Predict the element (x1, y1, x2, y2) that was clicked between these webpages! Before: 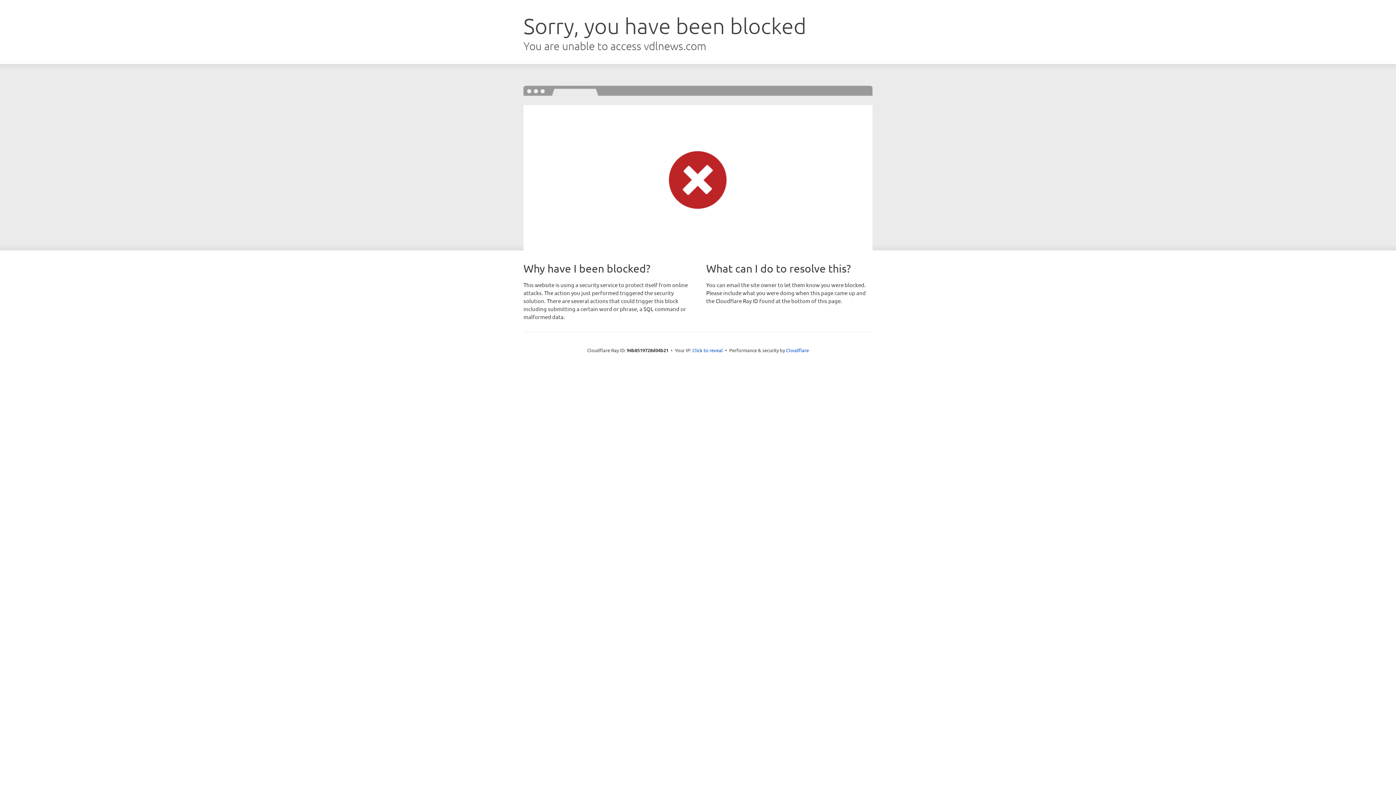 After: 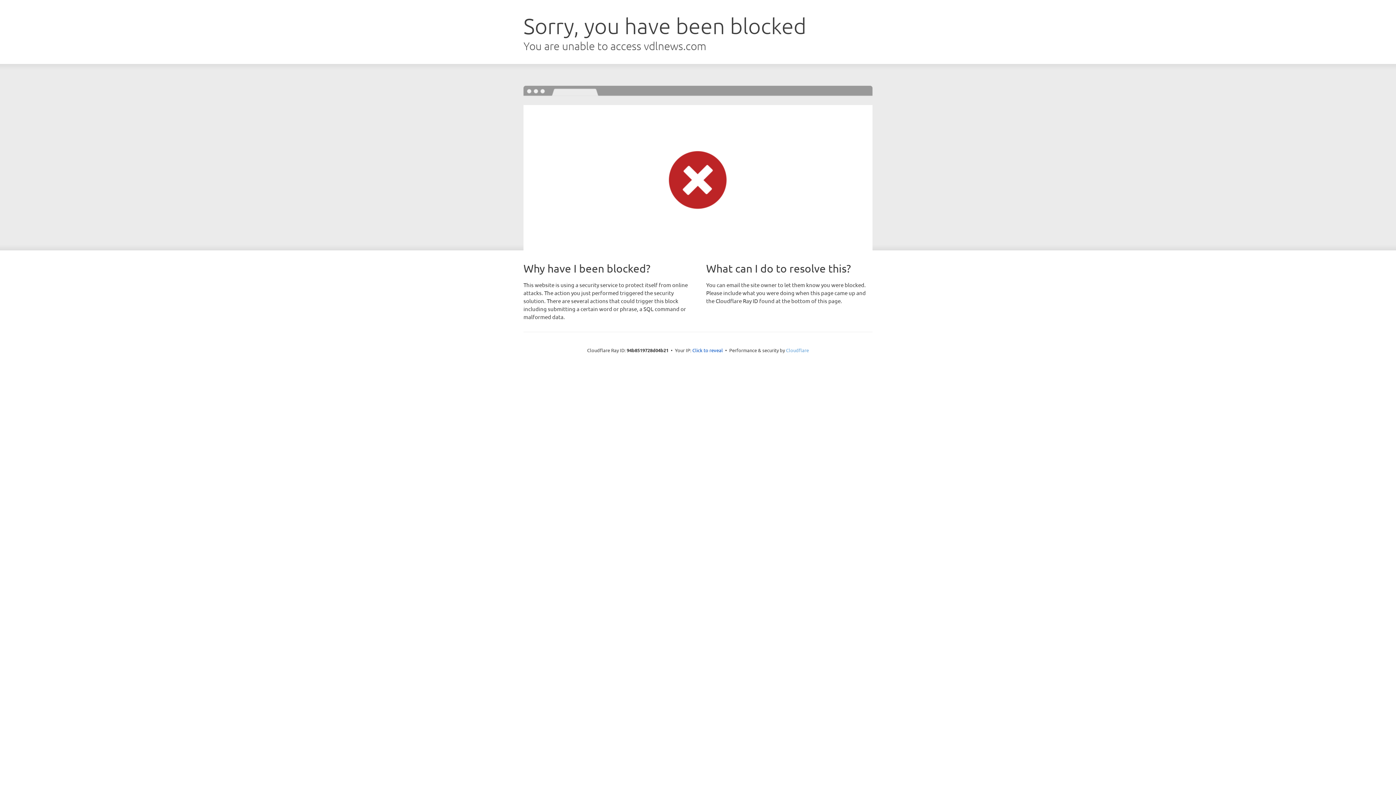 Action: label: Cloudflare bbox: (786, 347, 809, 353)